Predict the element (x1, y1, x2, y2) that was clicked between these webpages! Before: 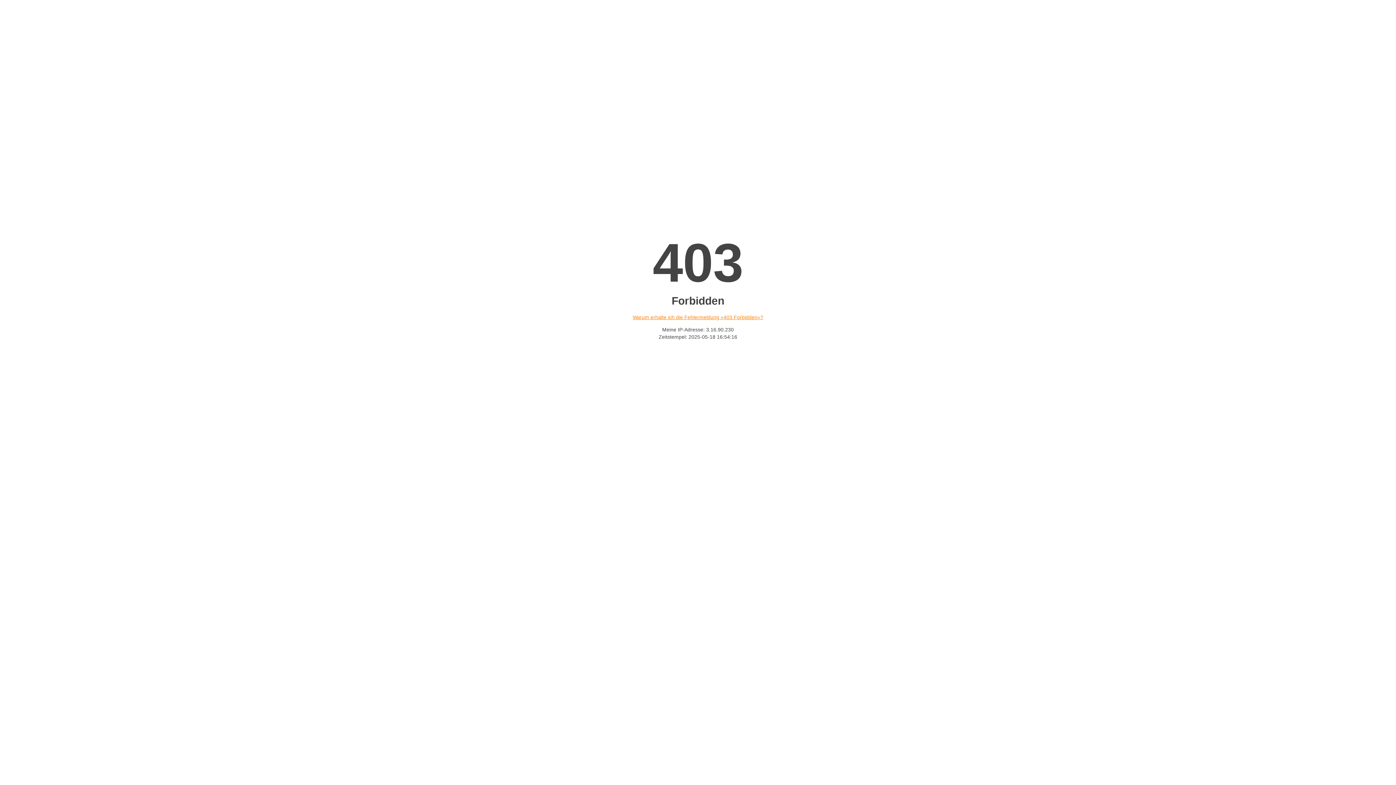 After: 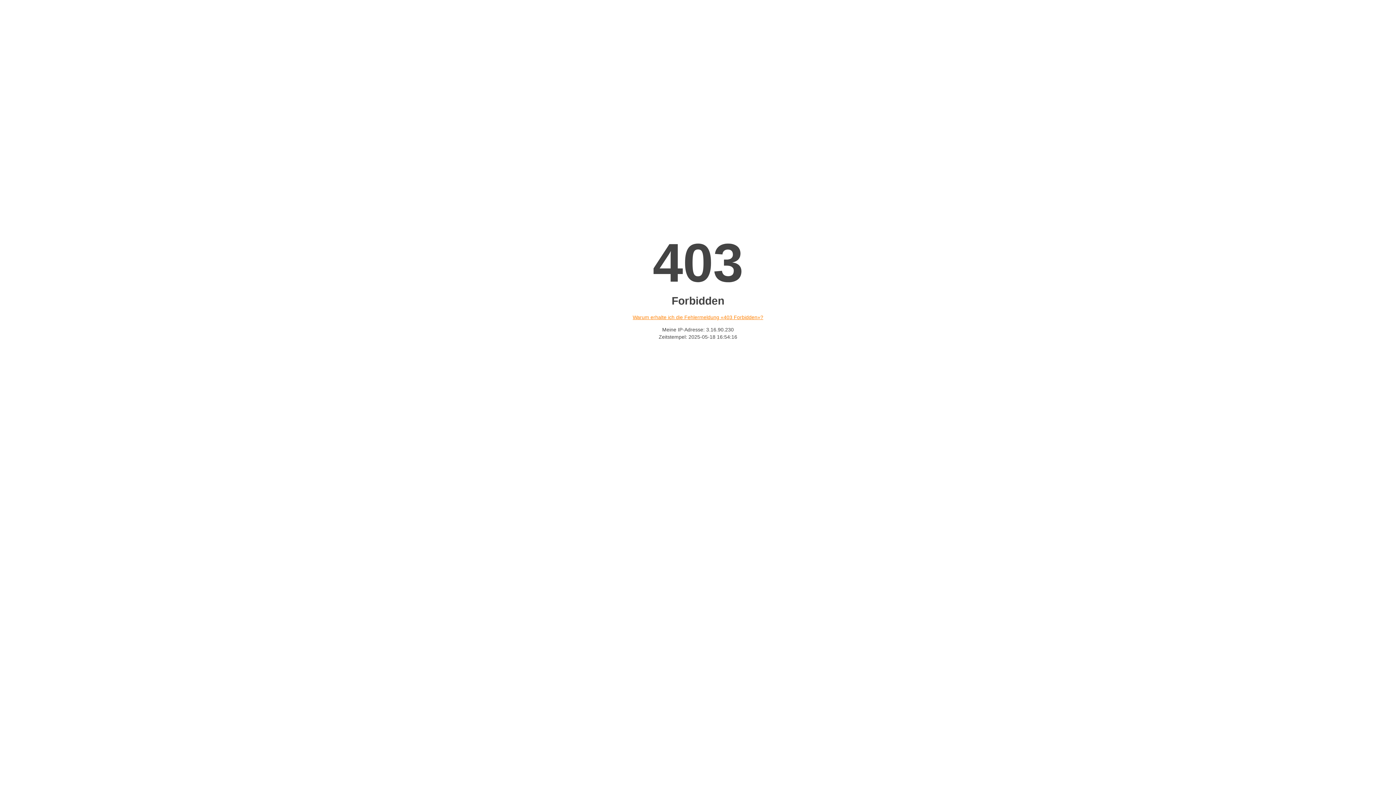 Action: label: Warum erhalte ich die Fehlermeldung «403 Forbidden»? bbox: (632, 314, 763, 320)